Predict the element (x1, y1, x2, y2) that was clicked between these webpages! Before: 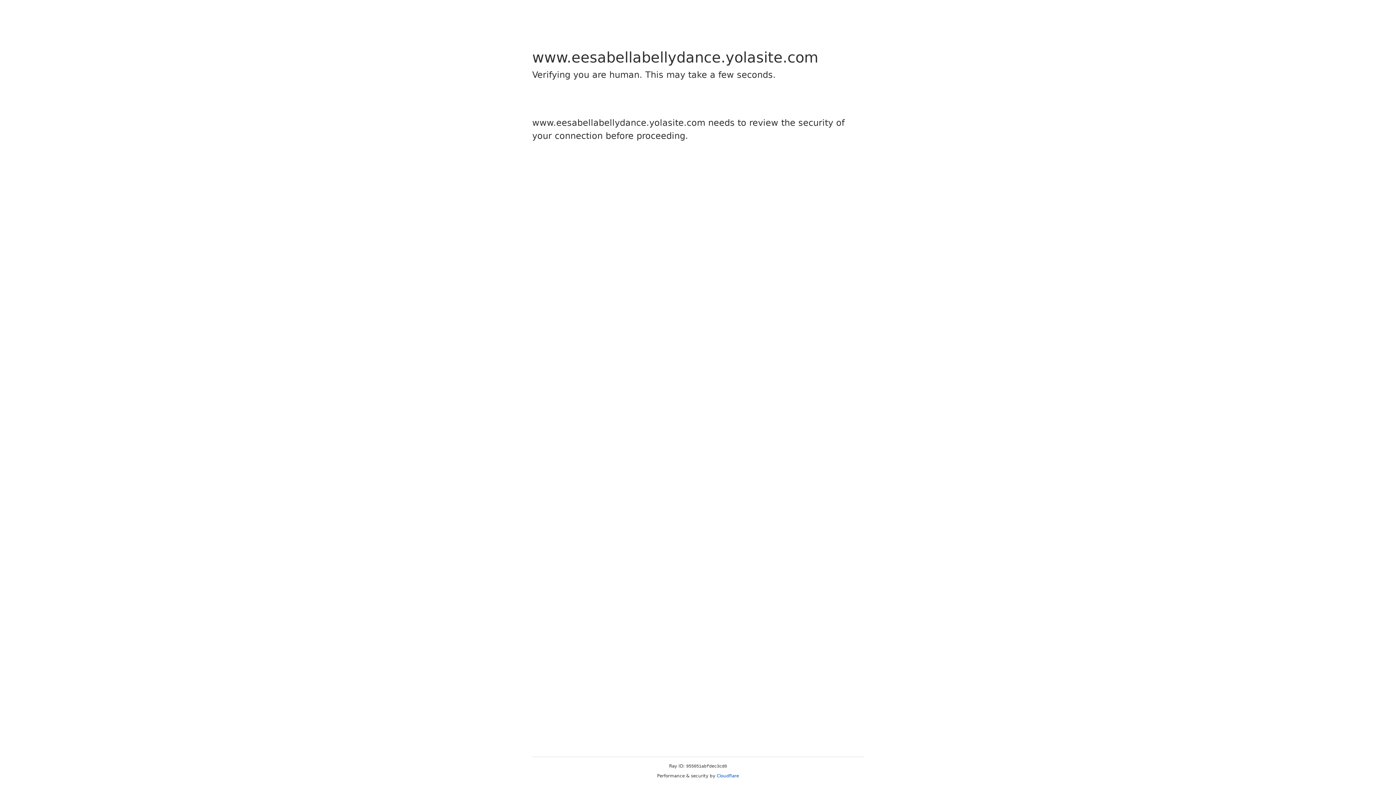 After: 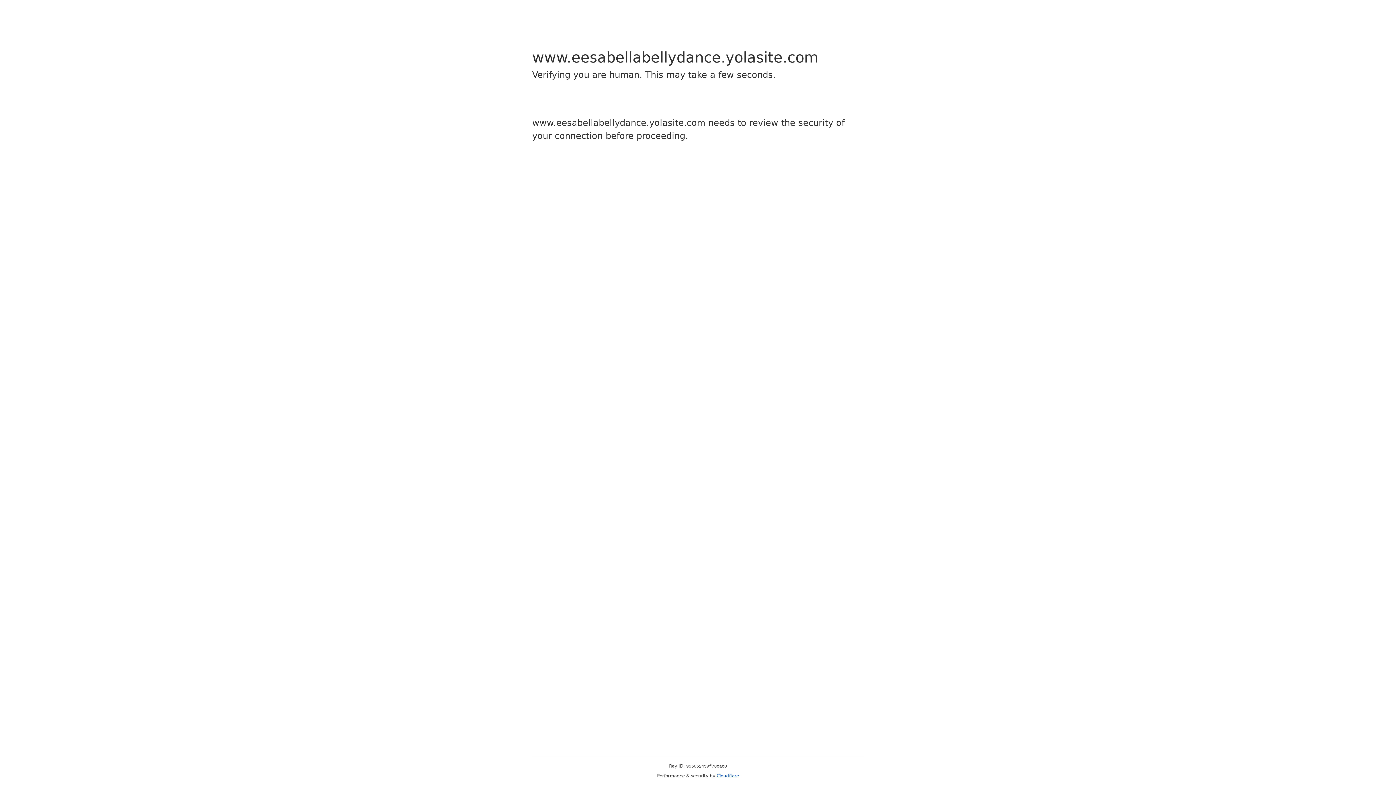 Action: bbox: (716, 773, 739, 778) label: Cloudflare